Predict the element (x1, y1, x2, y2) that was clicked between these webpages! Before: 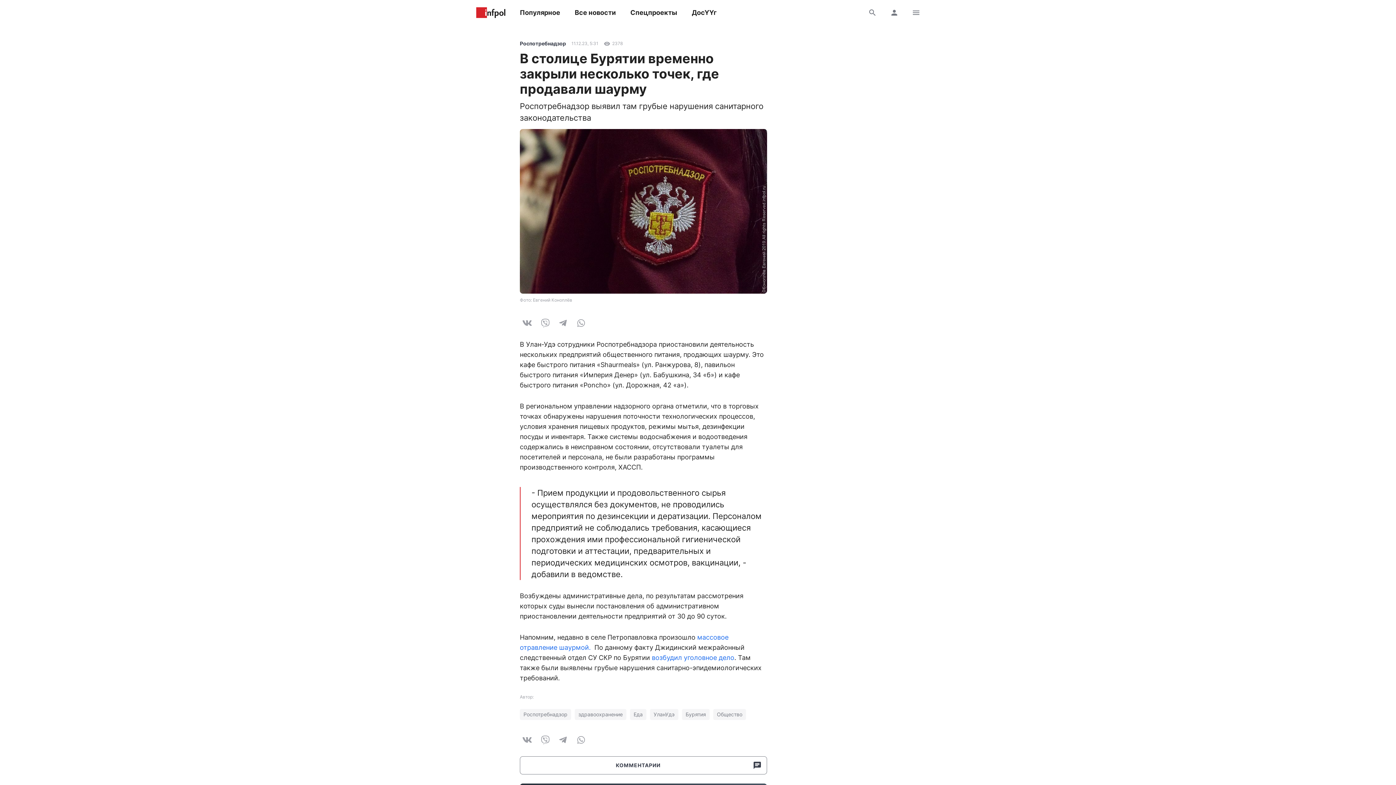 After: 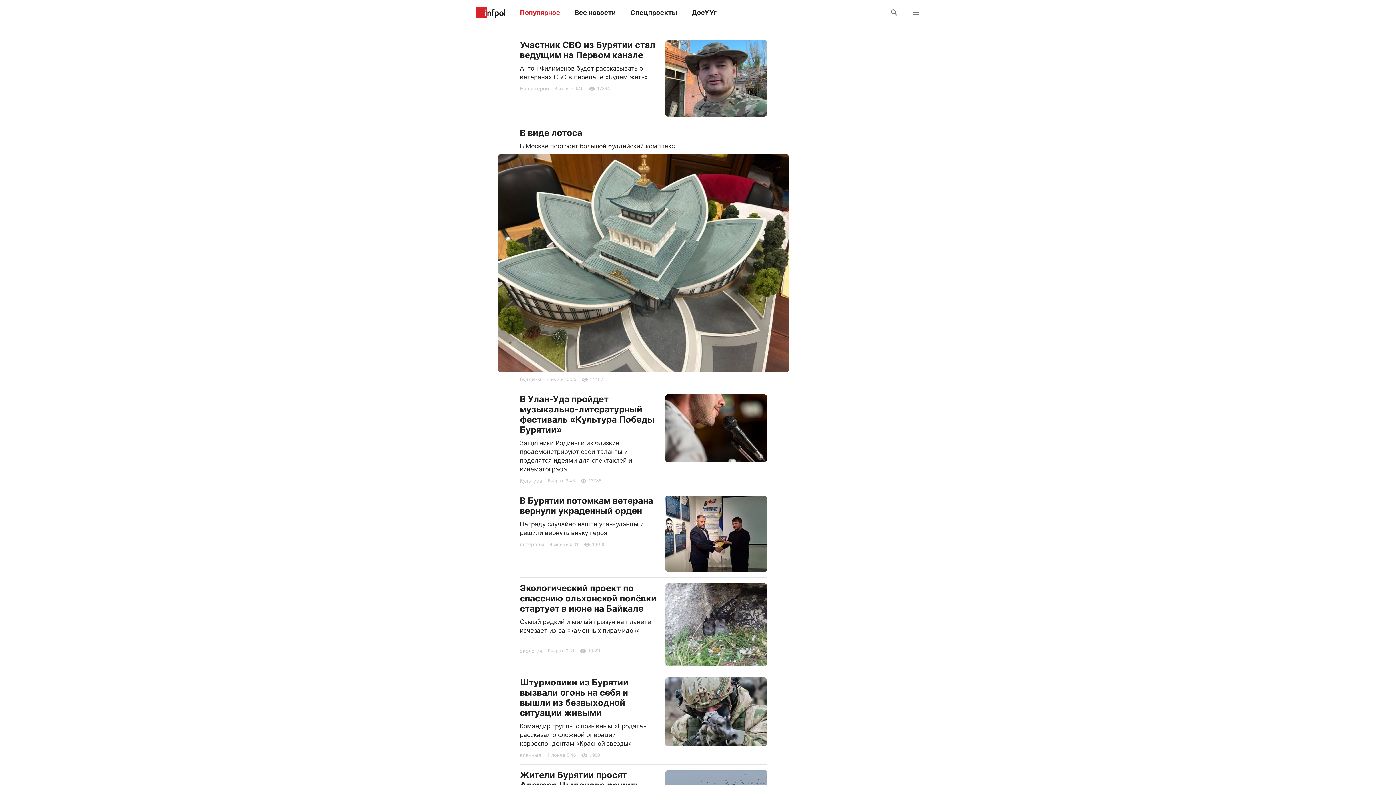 Action: label: Популярное bbox: (520, 3, 560, 21)